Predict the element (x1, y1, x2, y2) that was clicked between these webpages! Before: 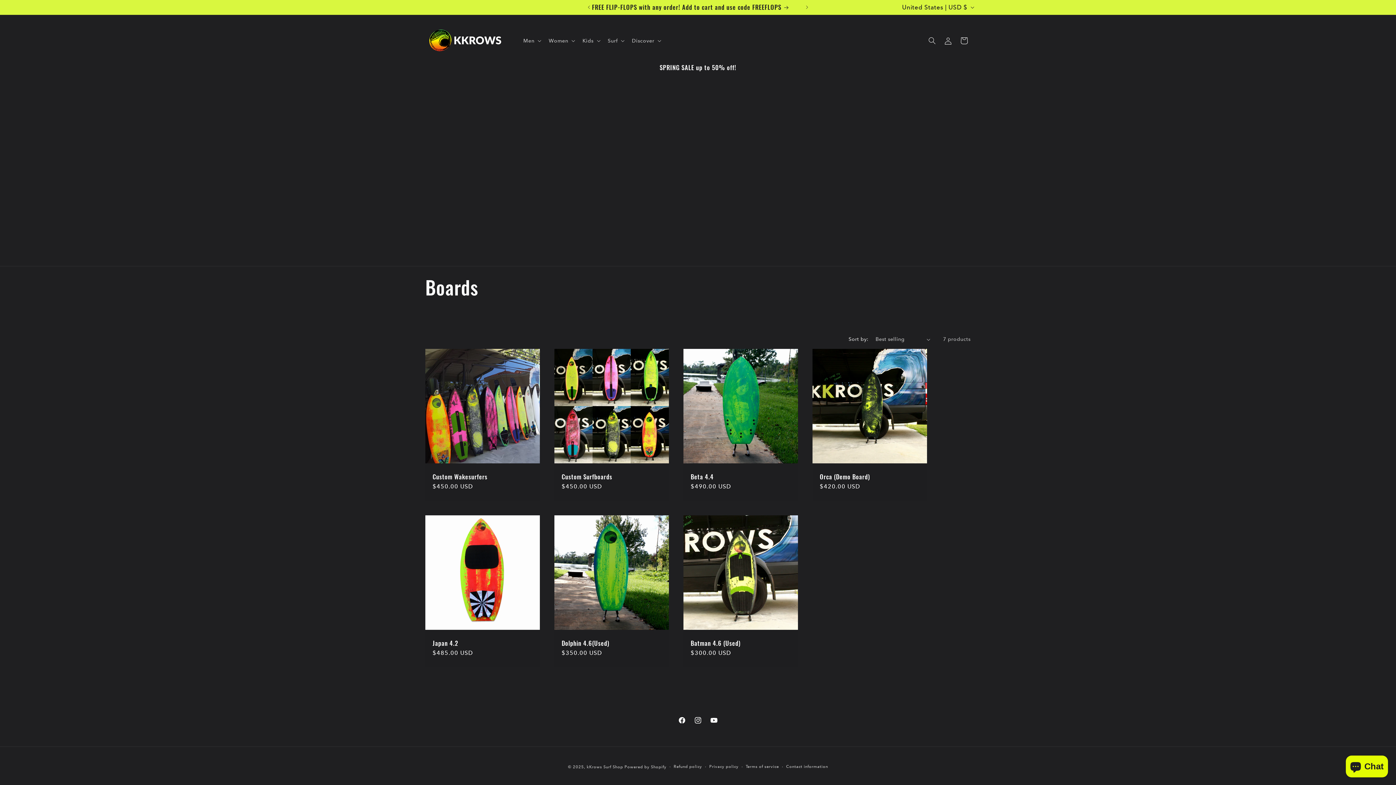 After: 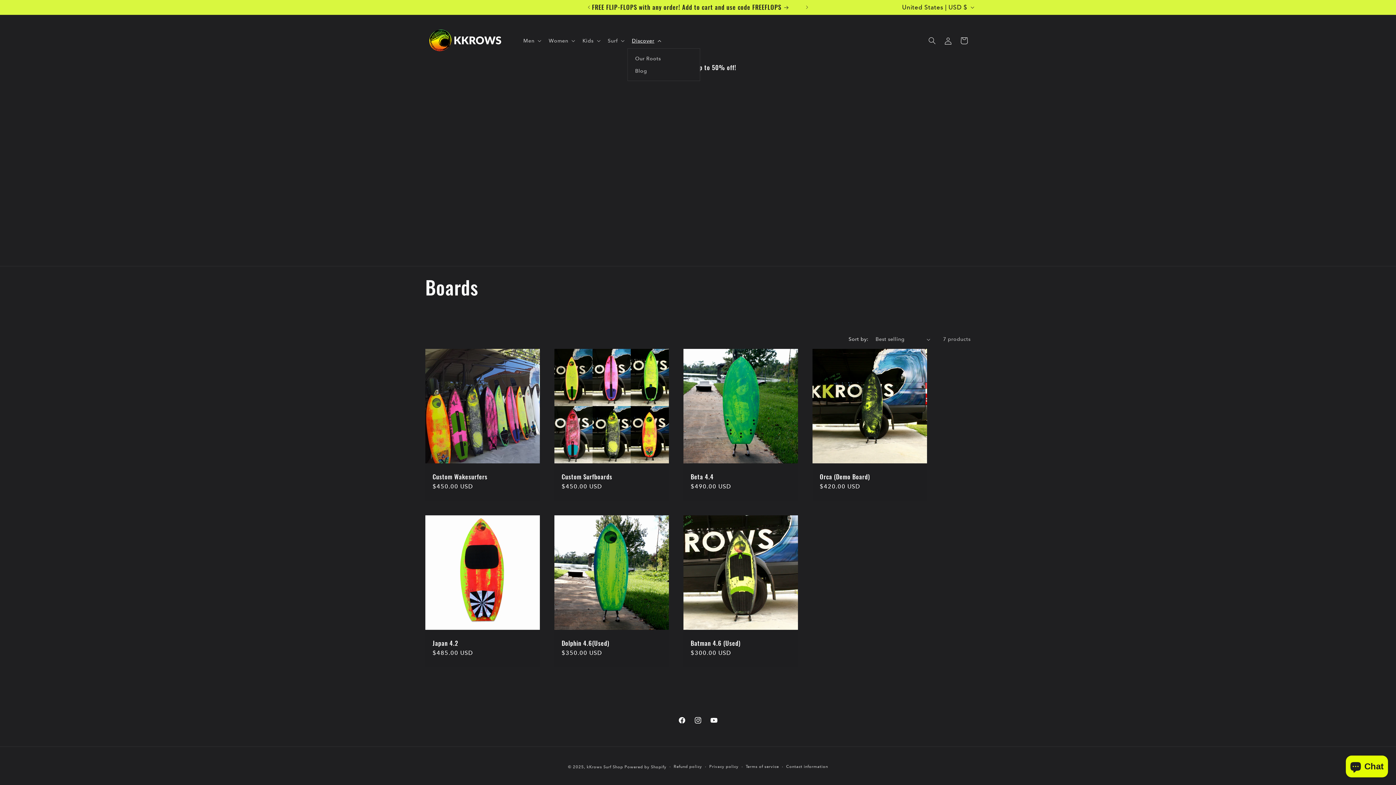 Action: label: Discover bbox: (627, 32, 664, 48)